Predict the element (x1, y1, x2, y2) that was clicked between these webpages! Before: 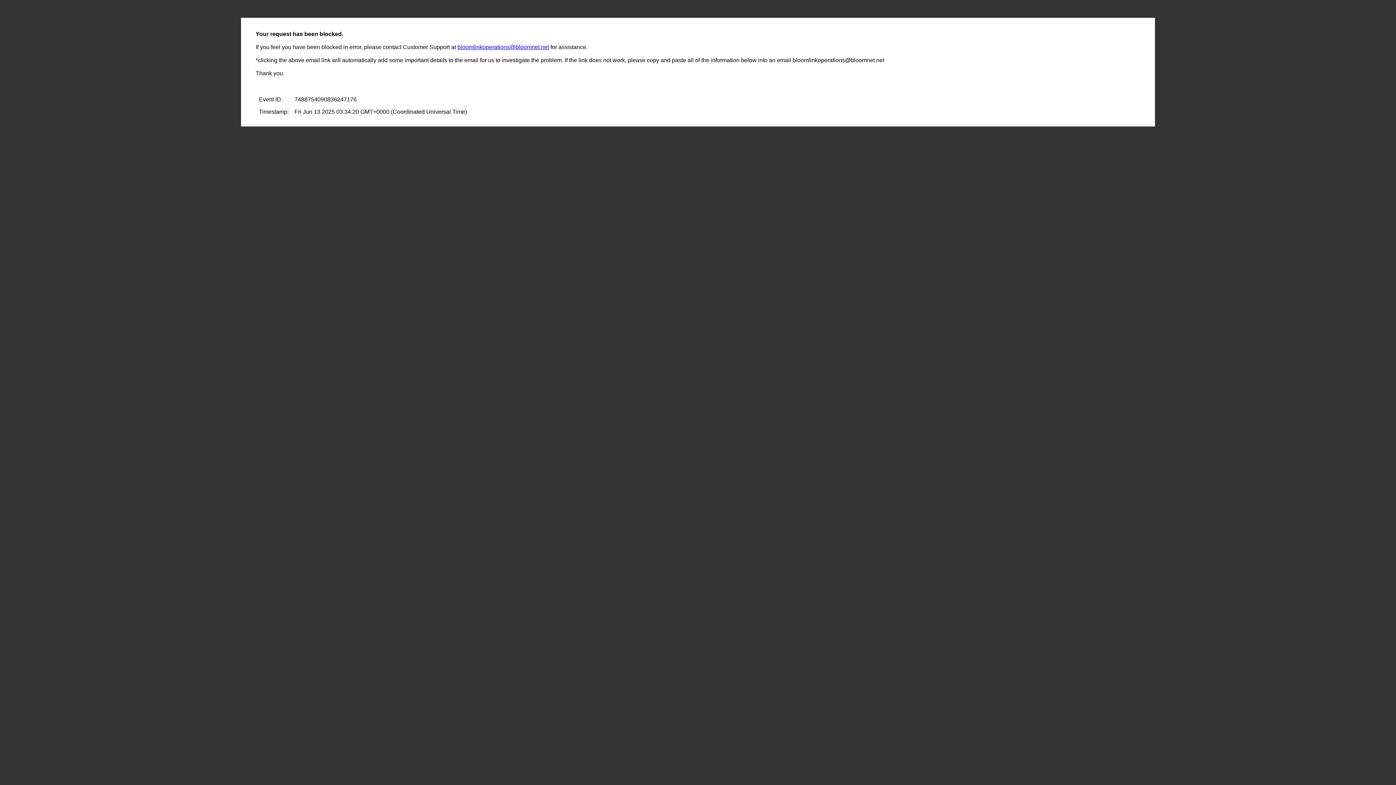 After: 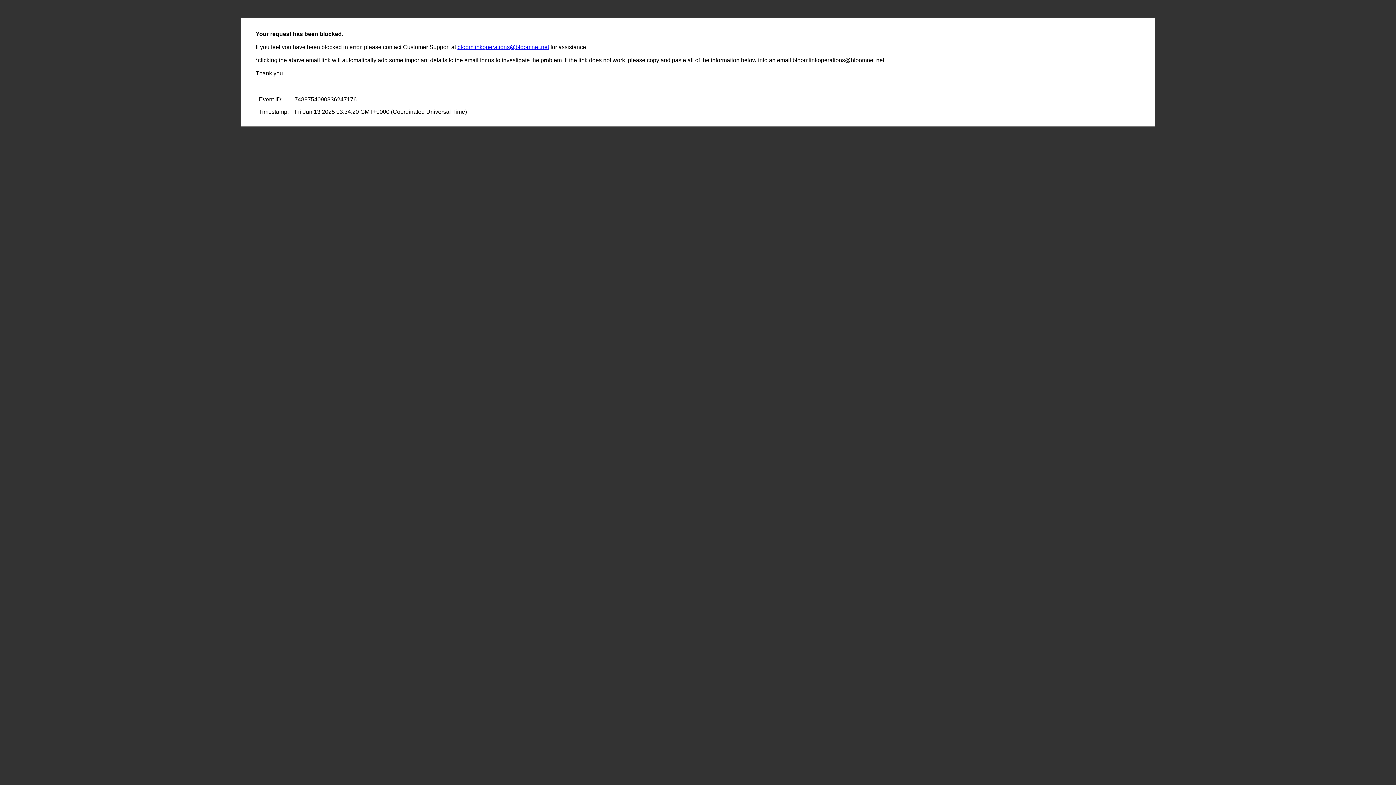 Action: bbox: (457, 44, 549, 50) label: bloomlinkoperations@bloomnet.net